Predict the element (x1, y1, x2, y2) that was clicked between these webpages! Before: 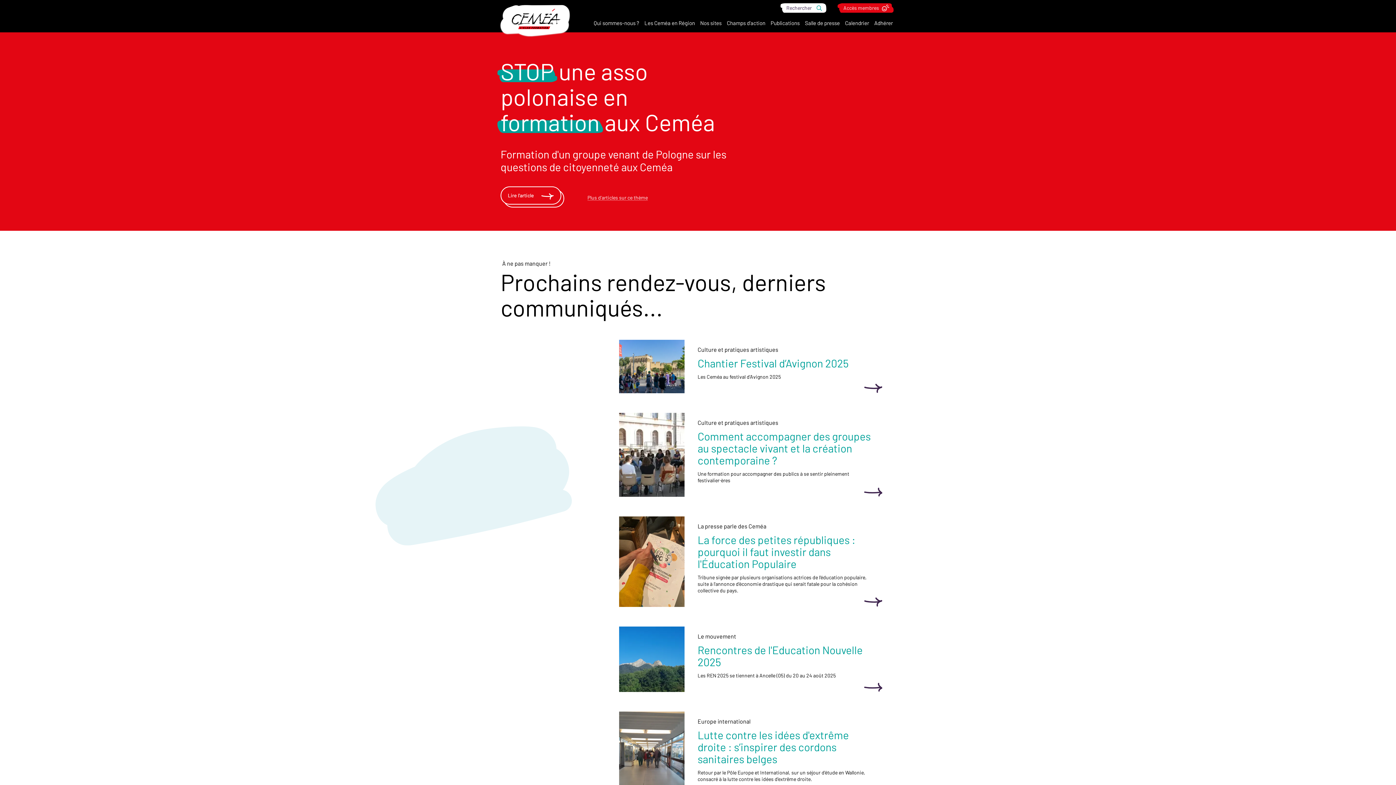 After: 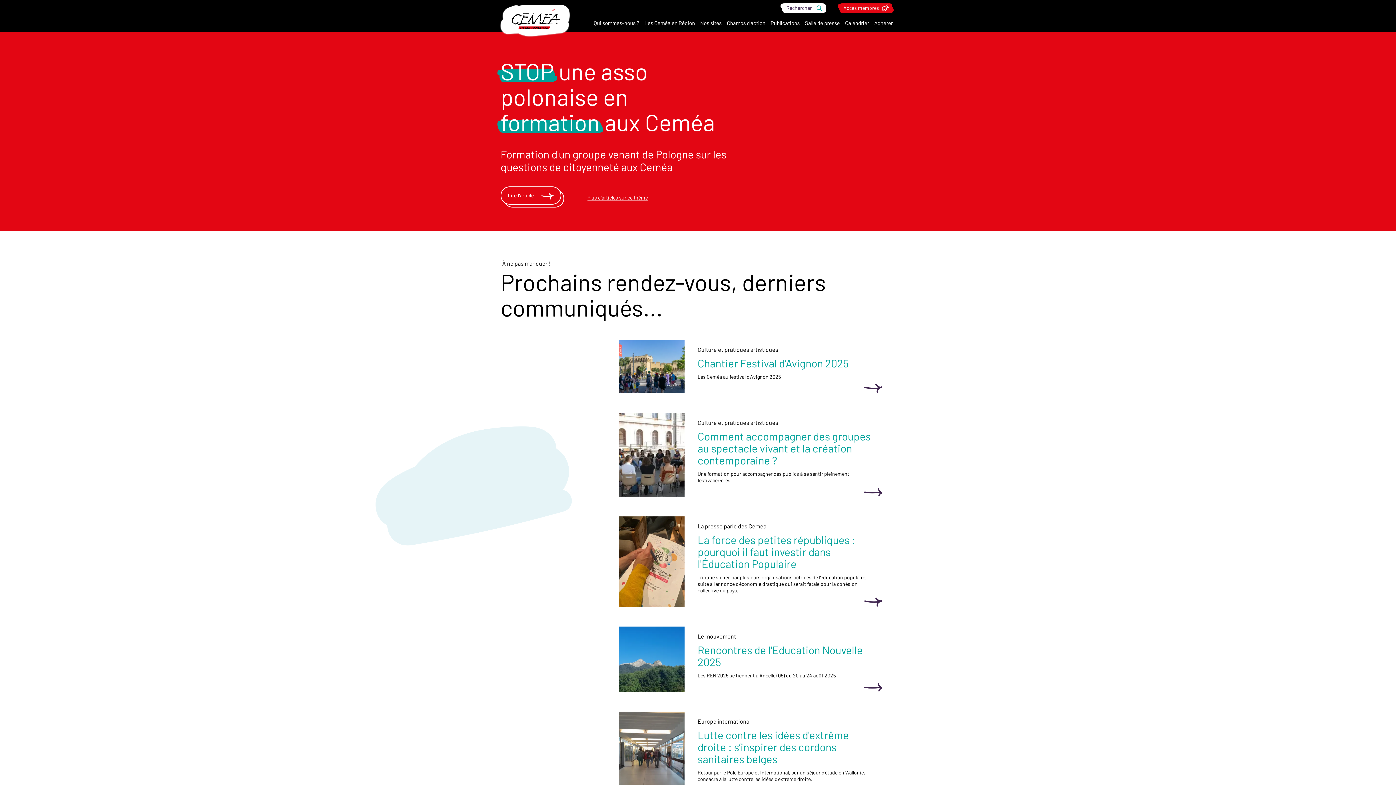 Action: bbox: (500, 4, 569, 36)